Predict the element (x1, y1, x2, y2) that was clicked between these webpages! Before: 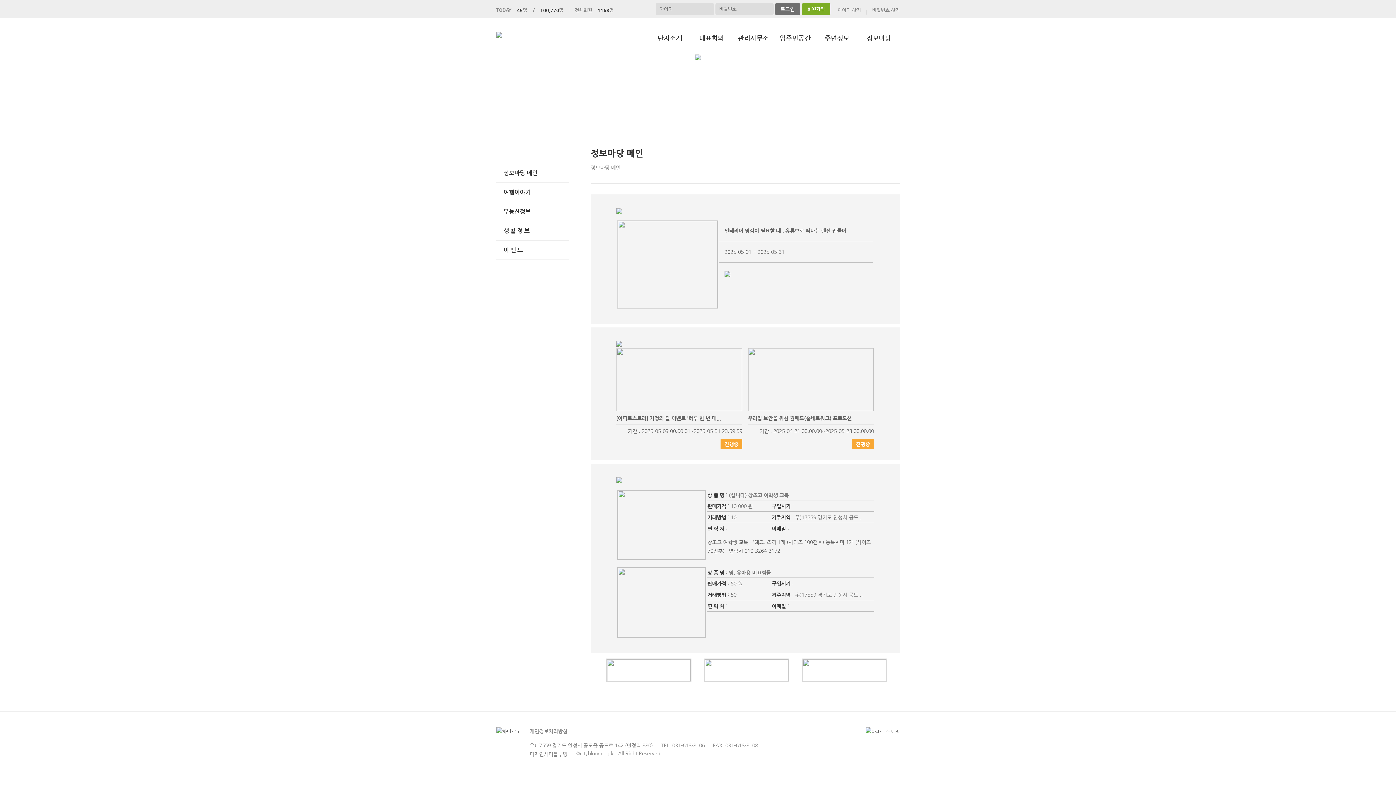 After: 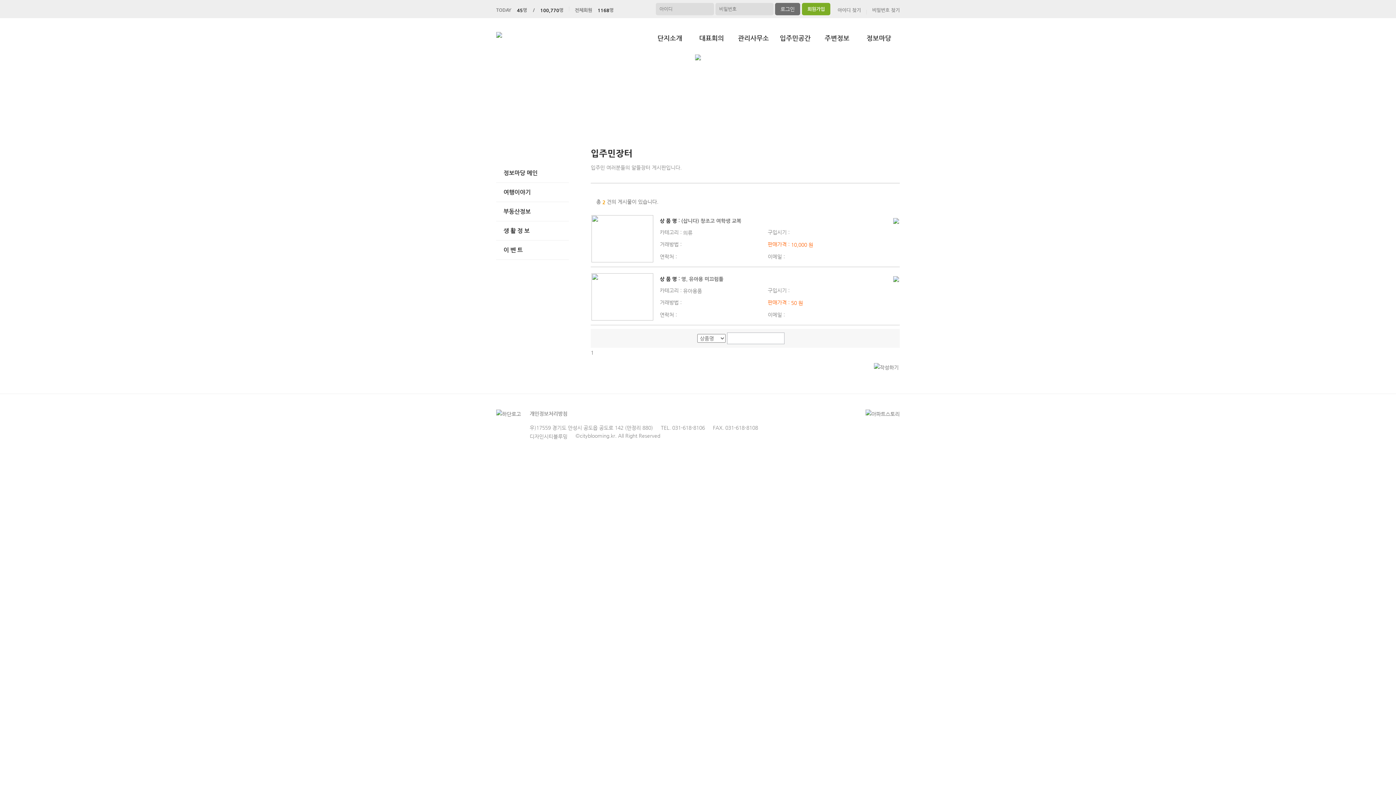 Action: bbox: (616, 476, 622, 483)